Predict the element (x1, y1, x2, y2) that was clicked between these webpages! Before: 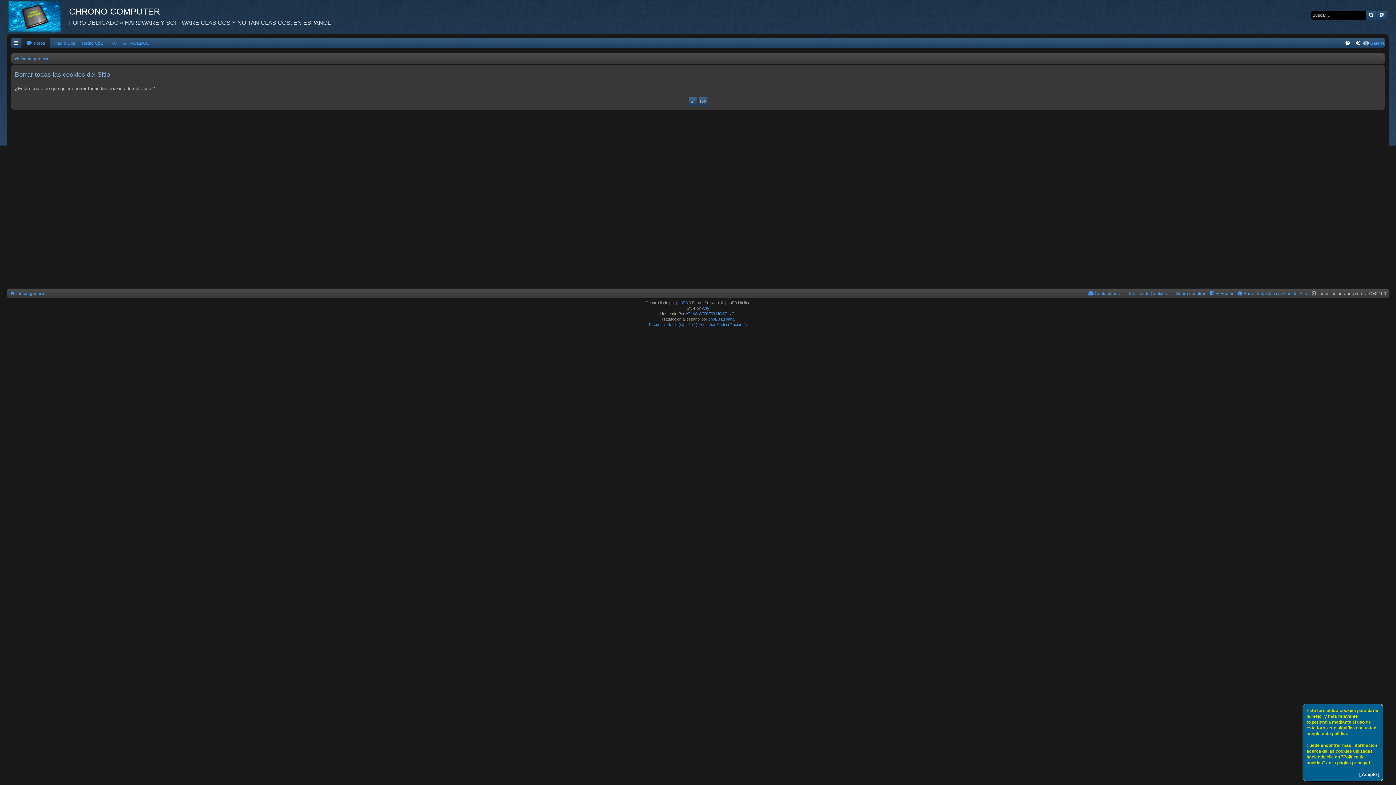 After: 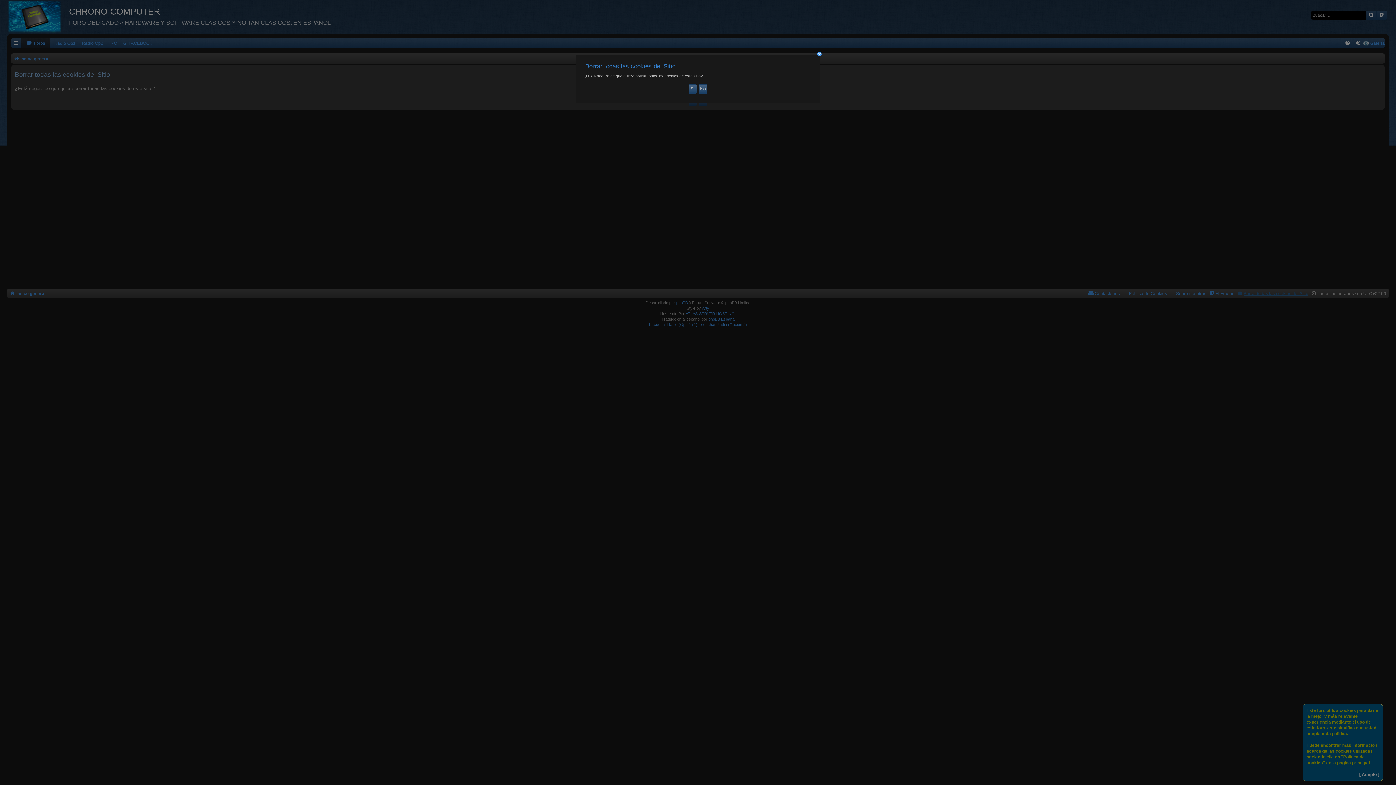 Action: bbox: (1237, 289, 1308, 298) label: Borrar todas las cookies del Sitio